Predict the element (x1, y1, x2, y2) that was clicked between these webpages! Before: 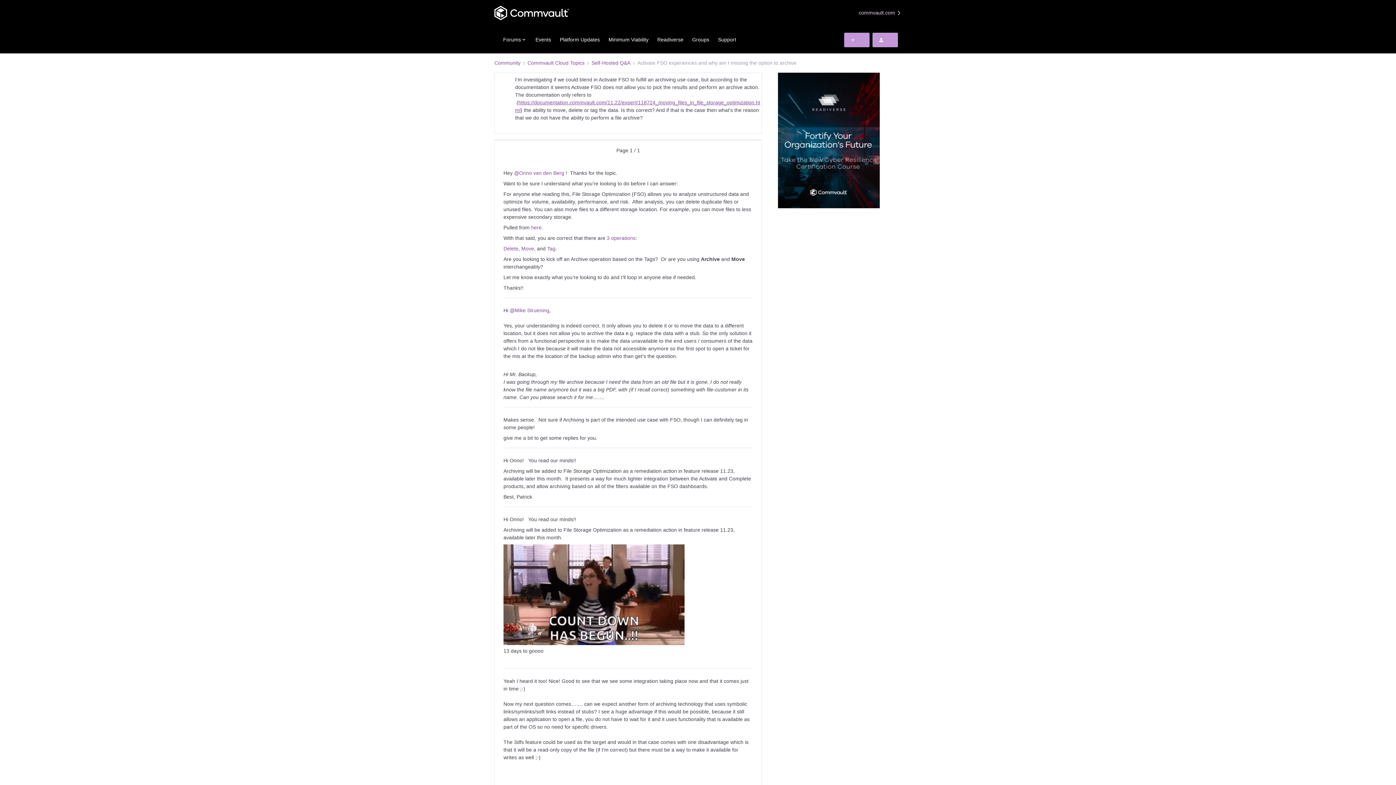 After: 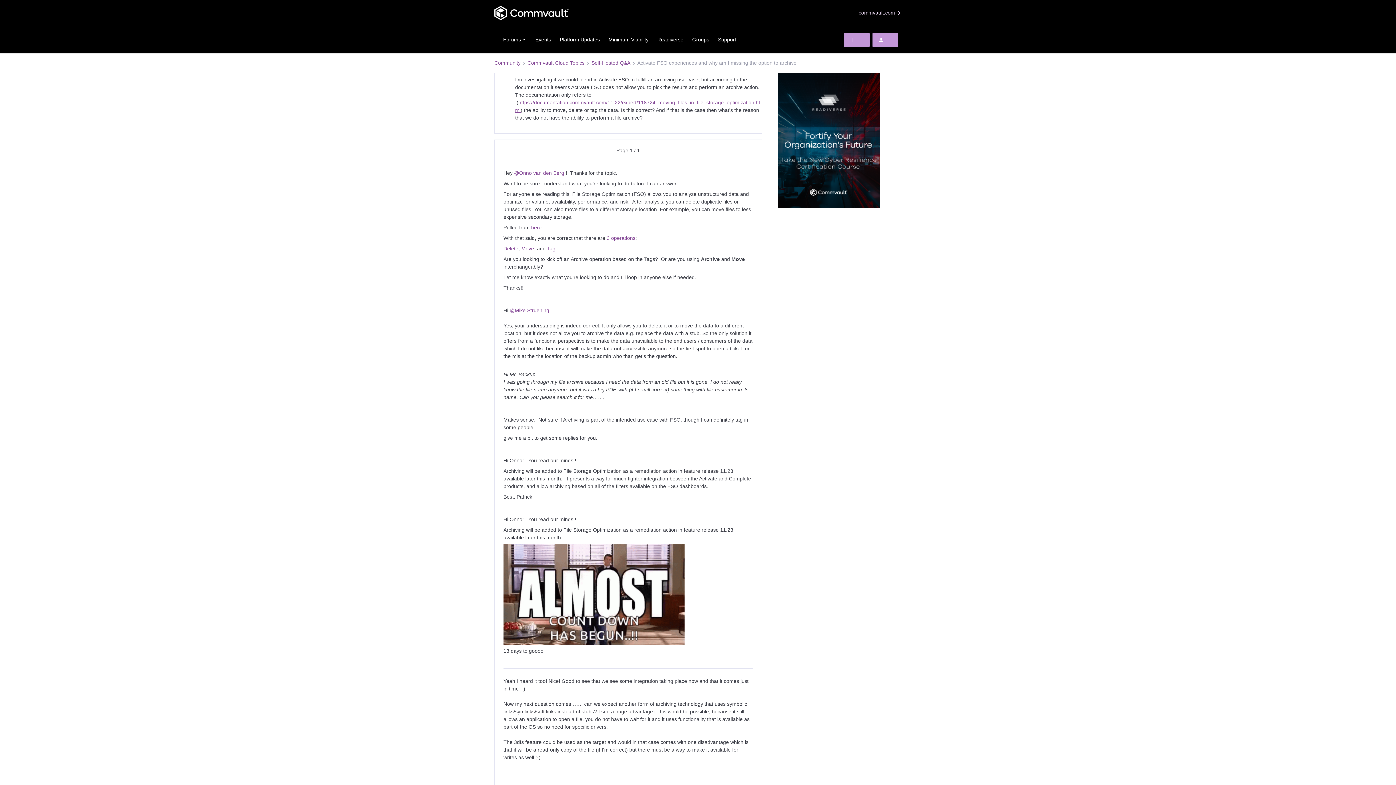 Action: label: Readiverse bbox: (657, 36, 683, 43)